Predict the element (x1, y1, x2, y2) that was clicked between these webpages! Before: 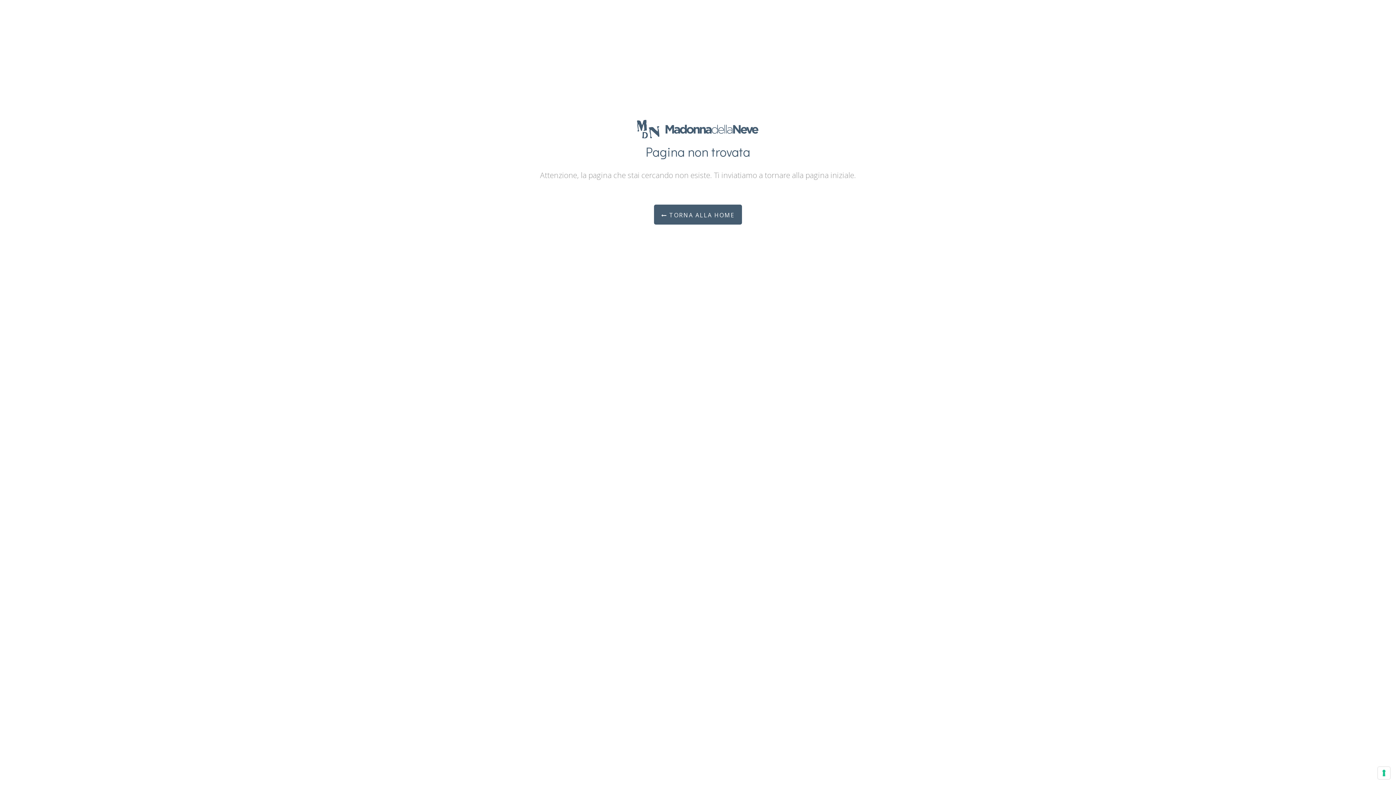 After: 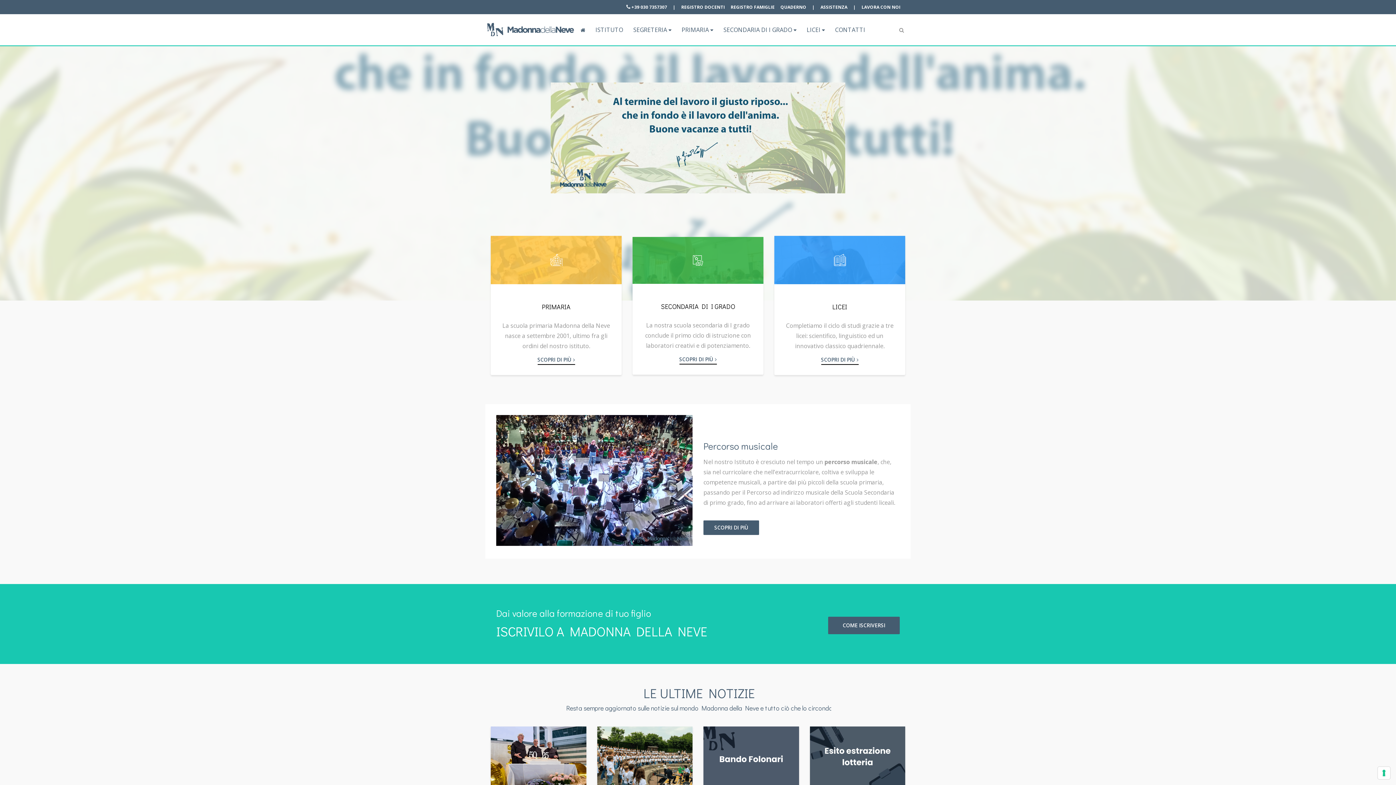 Action: bbox: (654, 204, 742, 224) label:  TORNA ALLA HOME